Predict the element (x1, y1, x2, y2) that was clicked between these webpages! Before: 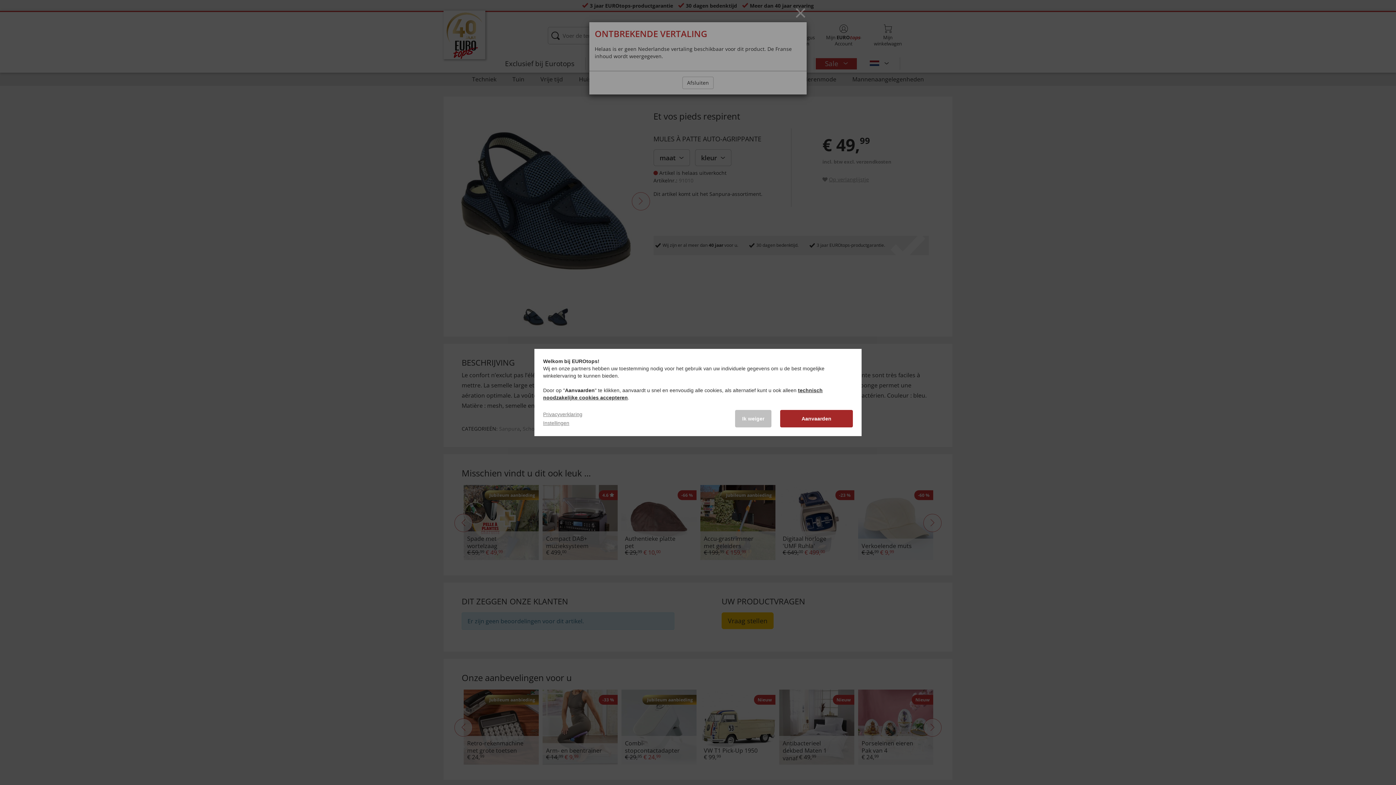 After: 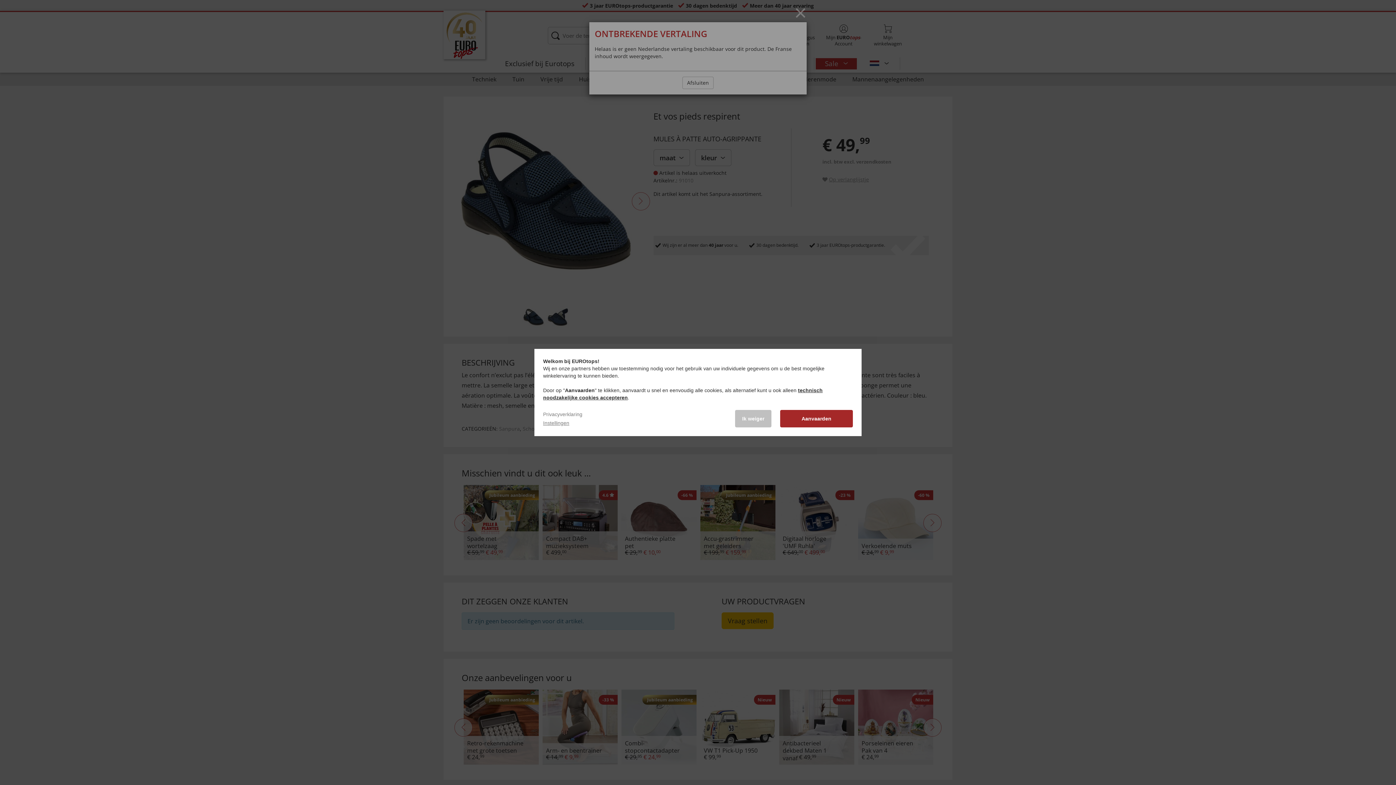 Action: label: Privacyverklaring bbox: (543, 411, 582, 417)